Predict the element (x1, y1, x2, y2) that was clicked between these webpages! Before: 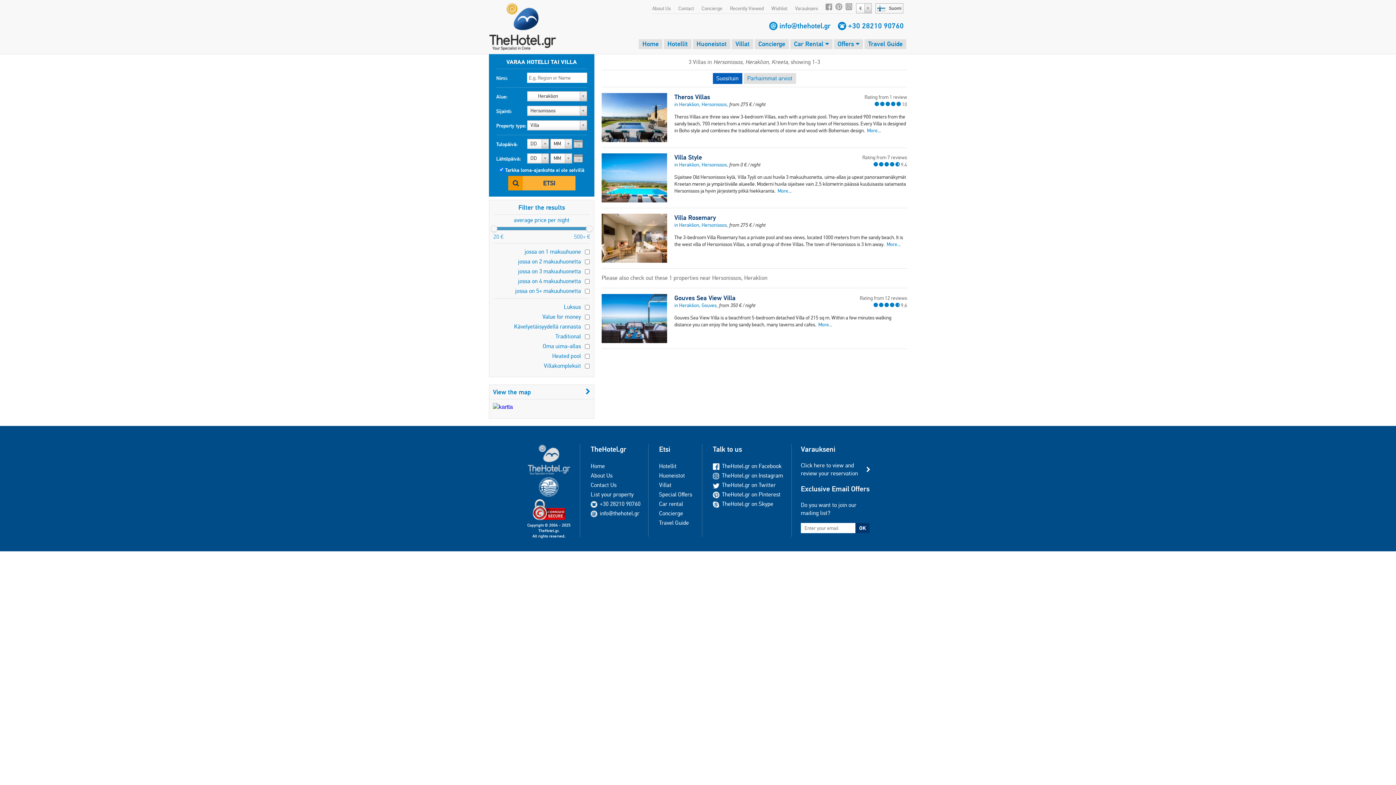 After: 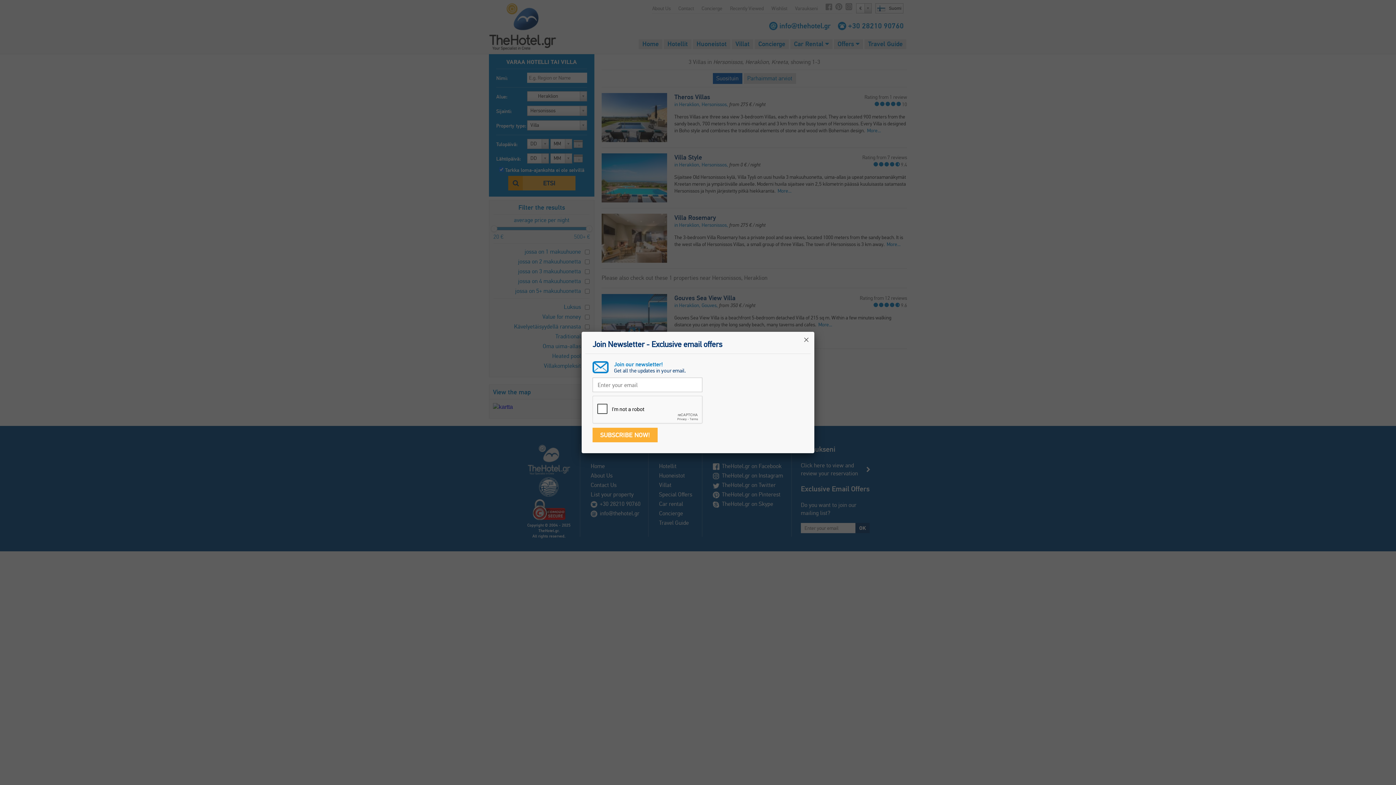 Action: bbox: (855, 523, 869, 533) label: OK